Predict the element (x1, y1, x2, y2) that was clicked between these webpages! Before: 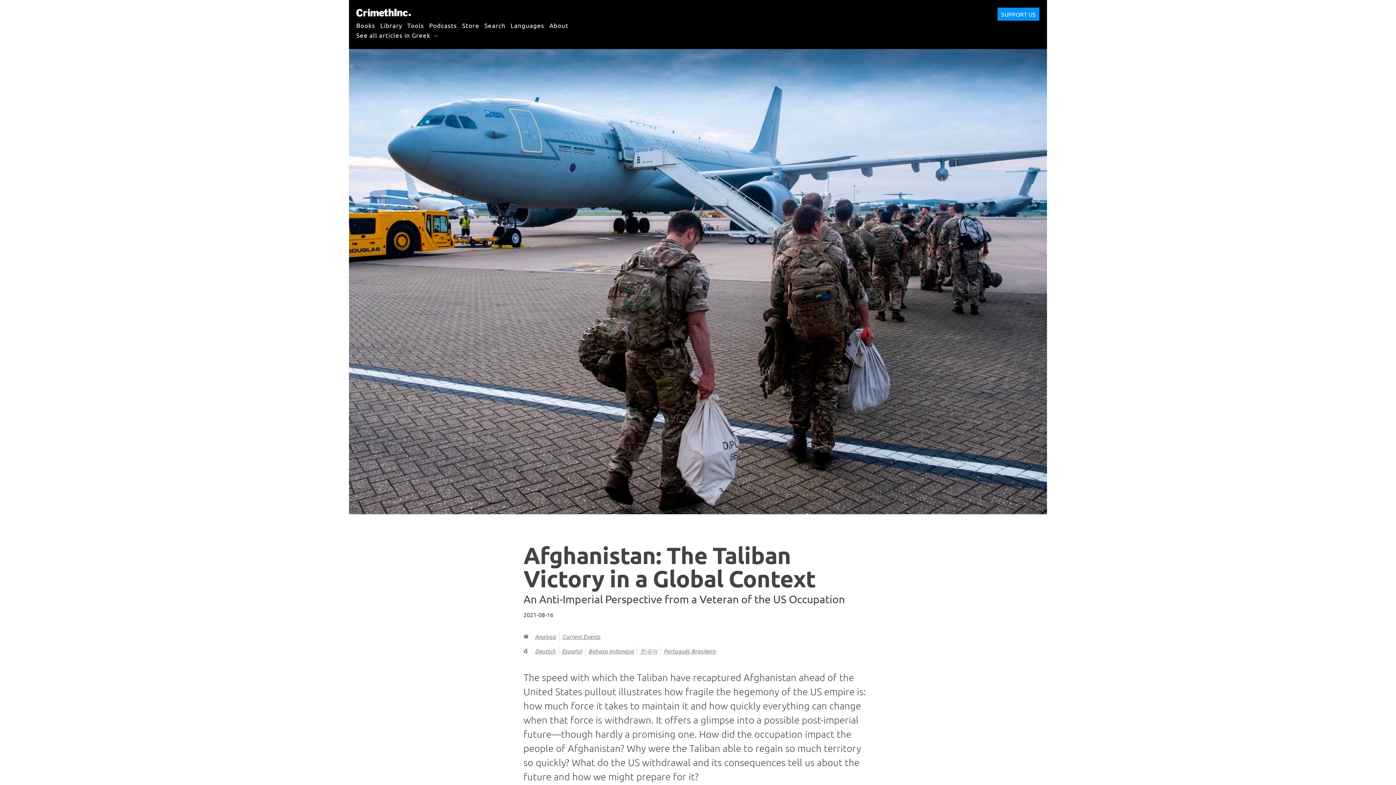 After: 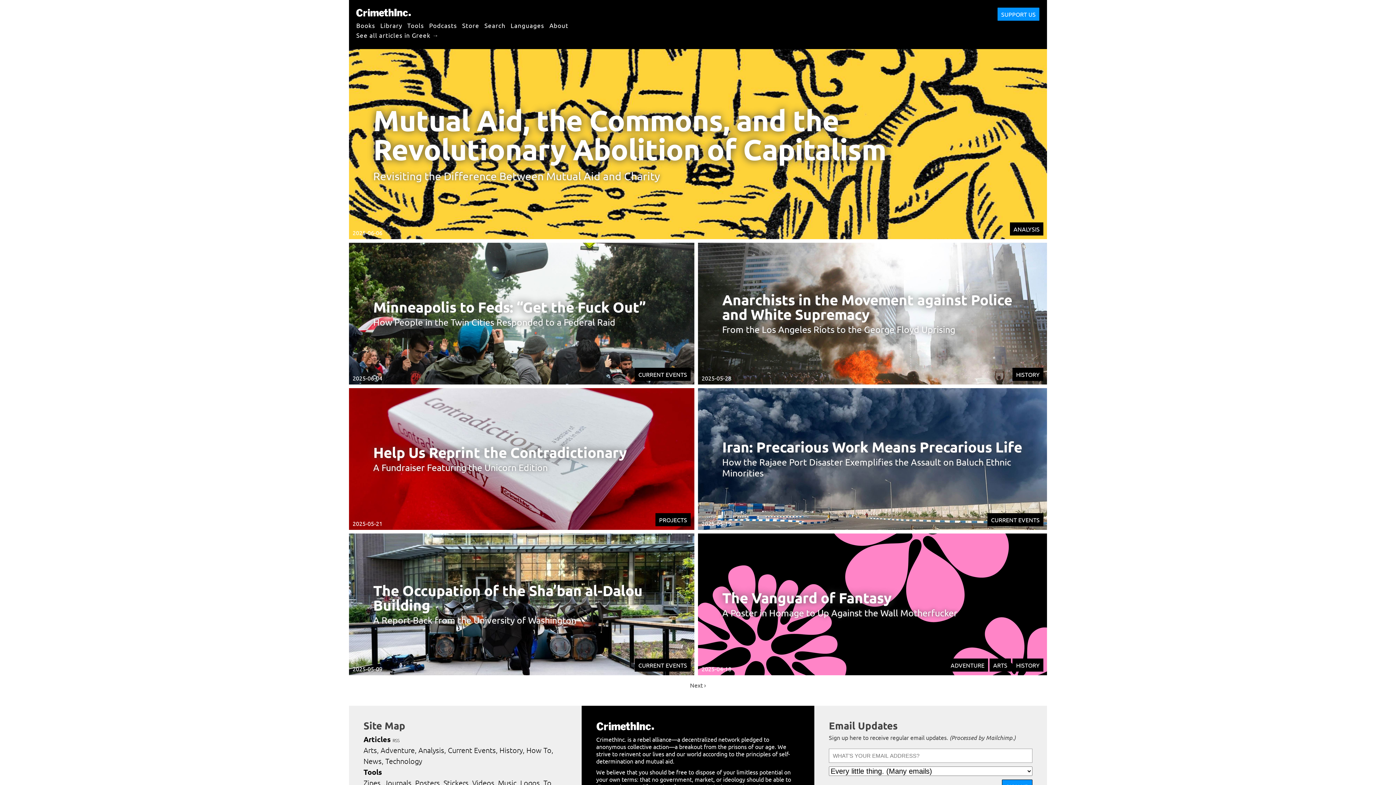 Action: bbox: (356, 7, 410, 18) label: CrimethInc.